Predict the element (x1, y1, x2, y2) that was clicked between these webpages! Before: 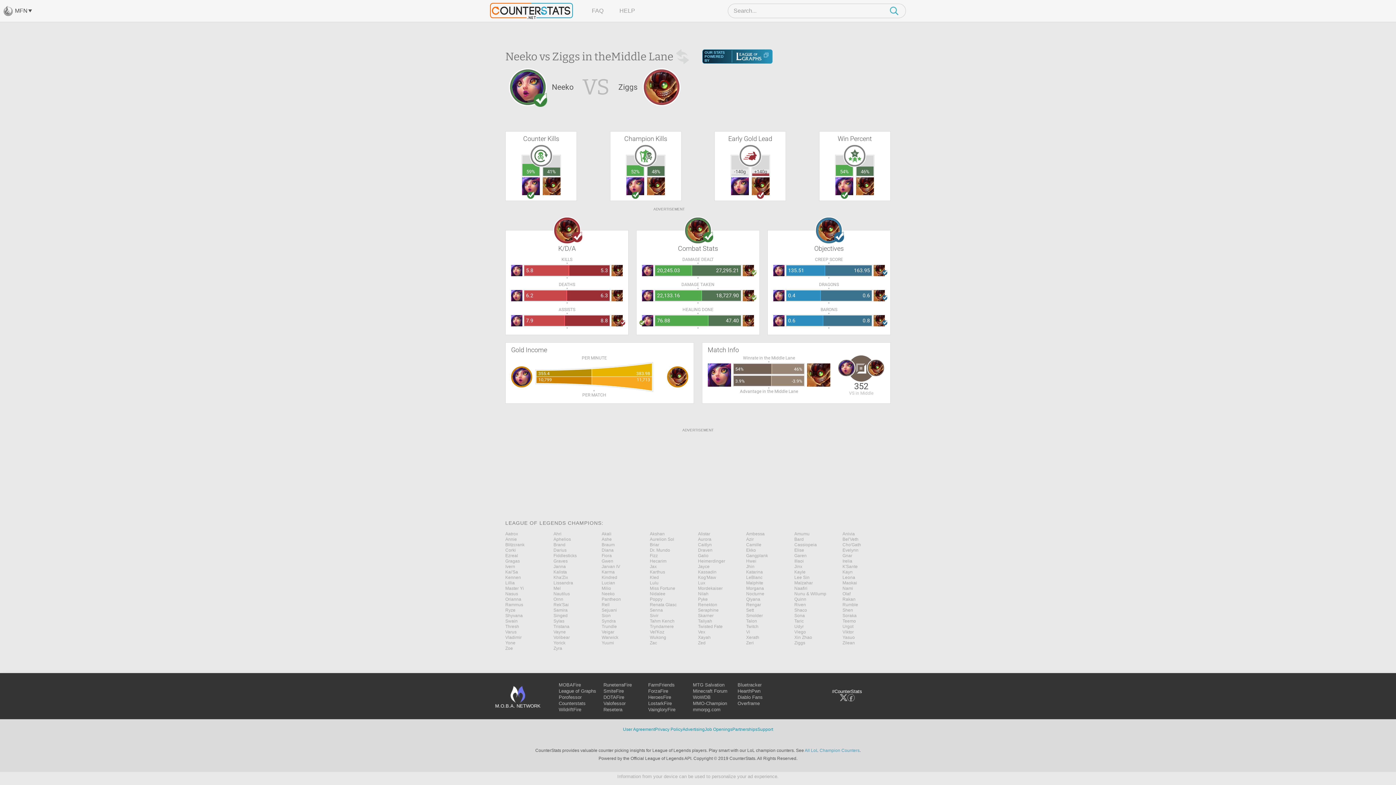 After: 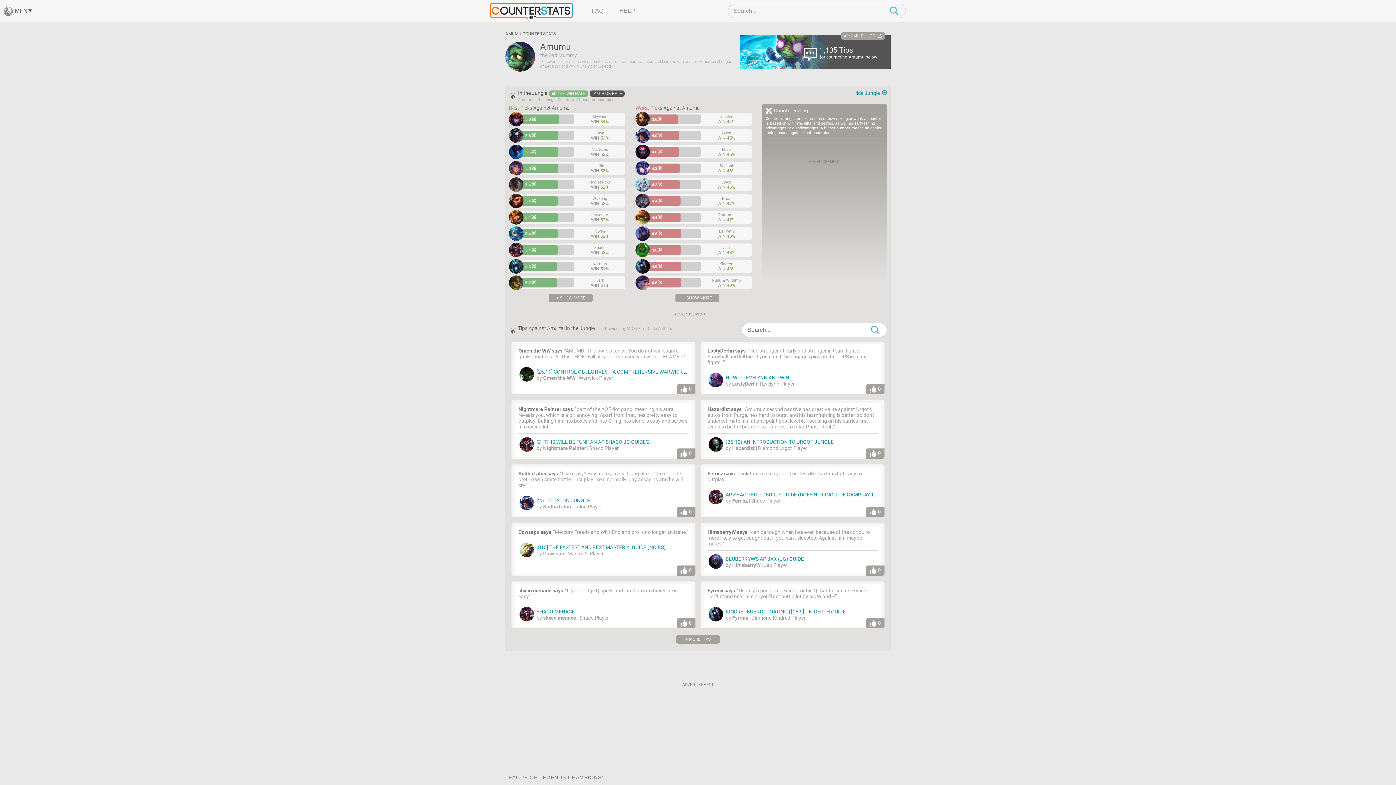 Action: label: Amumu bbox: (794, 626, 842, 631)